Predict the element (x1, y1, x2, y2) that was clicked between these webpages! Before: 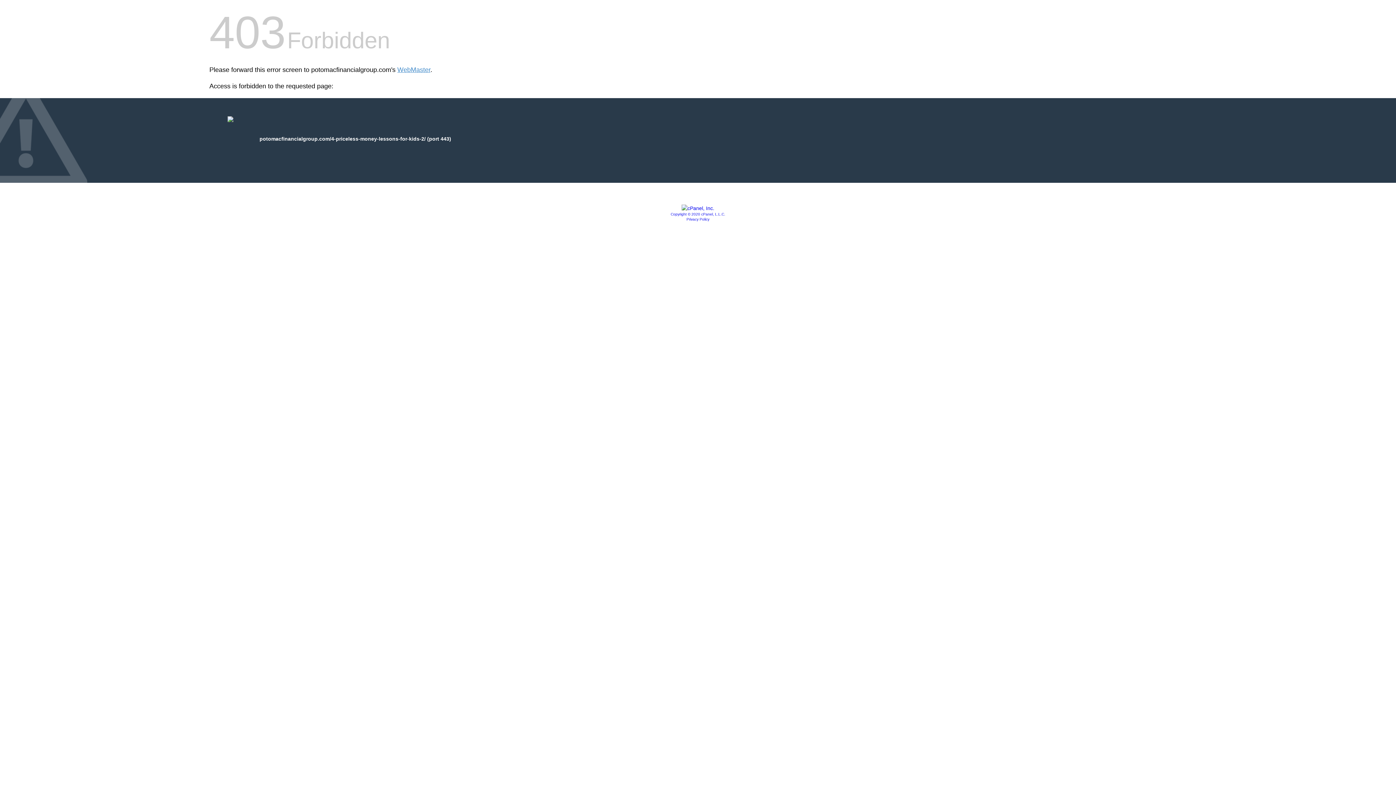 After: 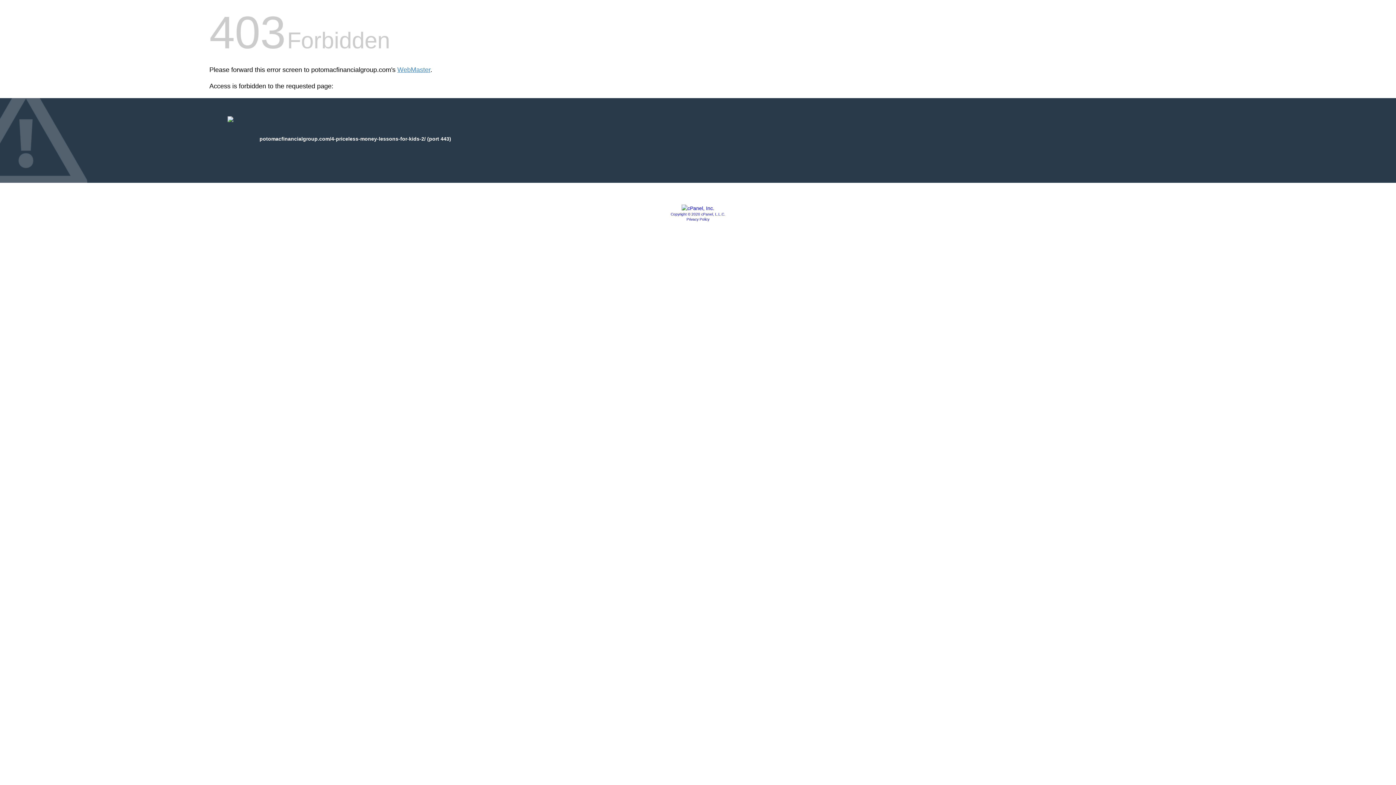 Action: label: Copyright © 2020 cPanel, L.L.C. bbox: (670, 212, 725, 216)